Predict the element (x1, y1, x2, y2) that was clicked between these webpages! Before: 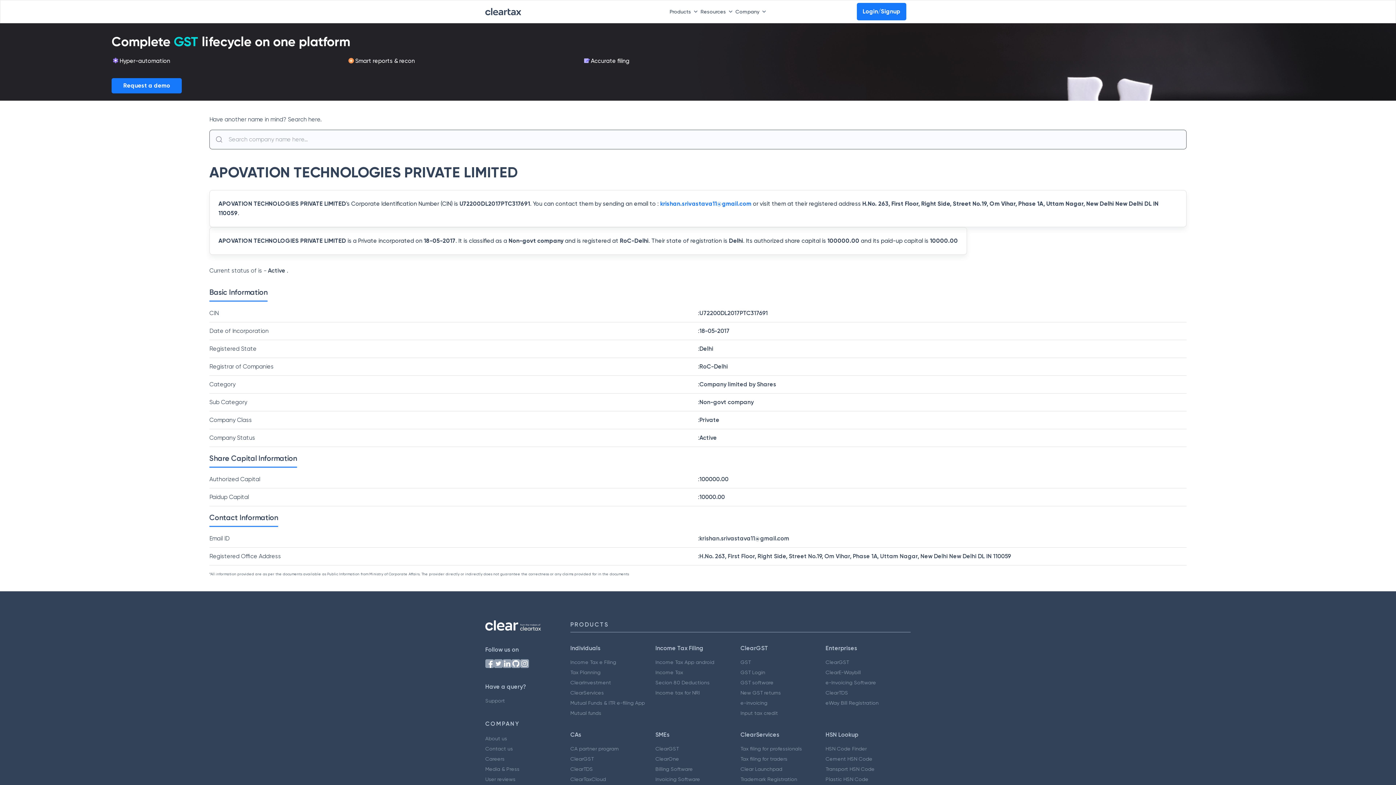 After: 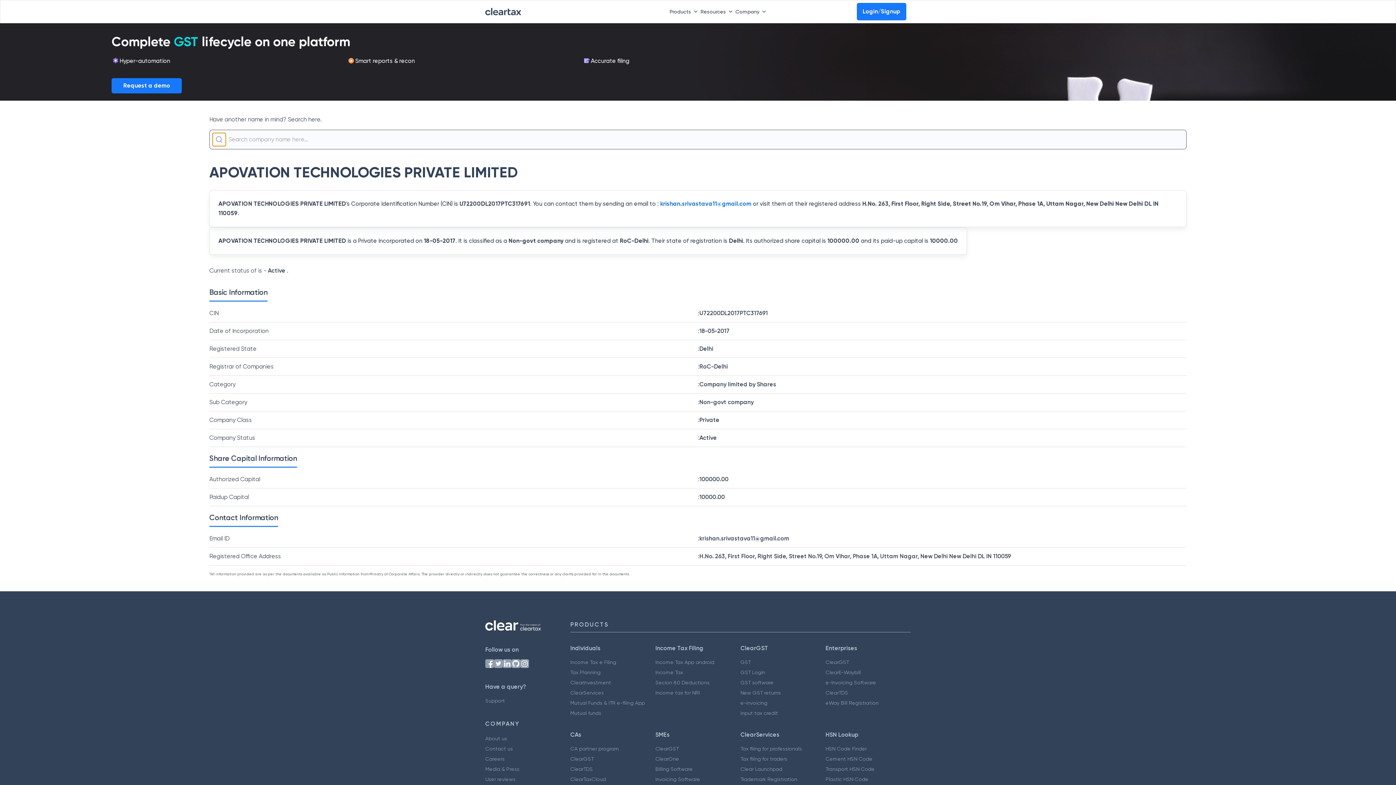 Action: bbox: (212, 133, 225, 146)